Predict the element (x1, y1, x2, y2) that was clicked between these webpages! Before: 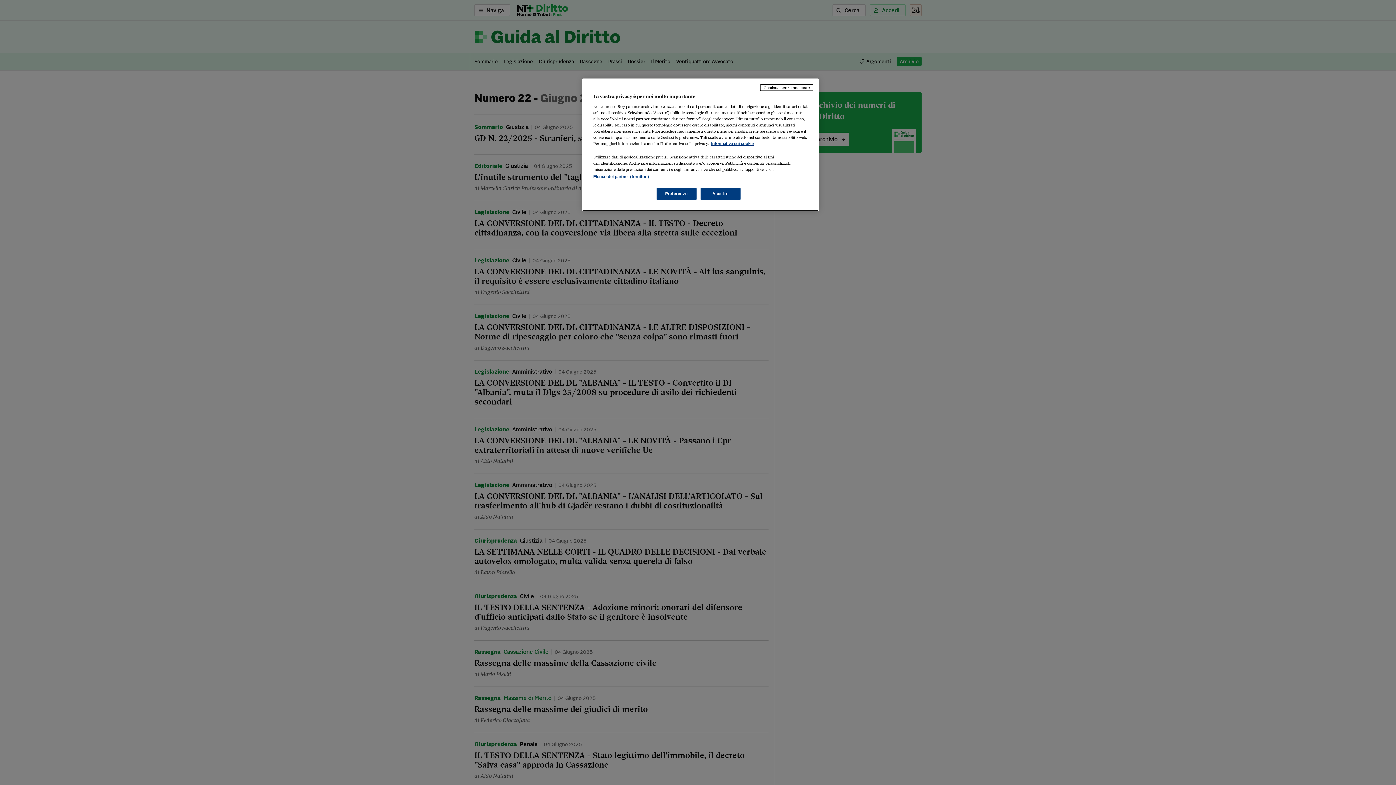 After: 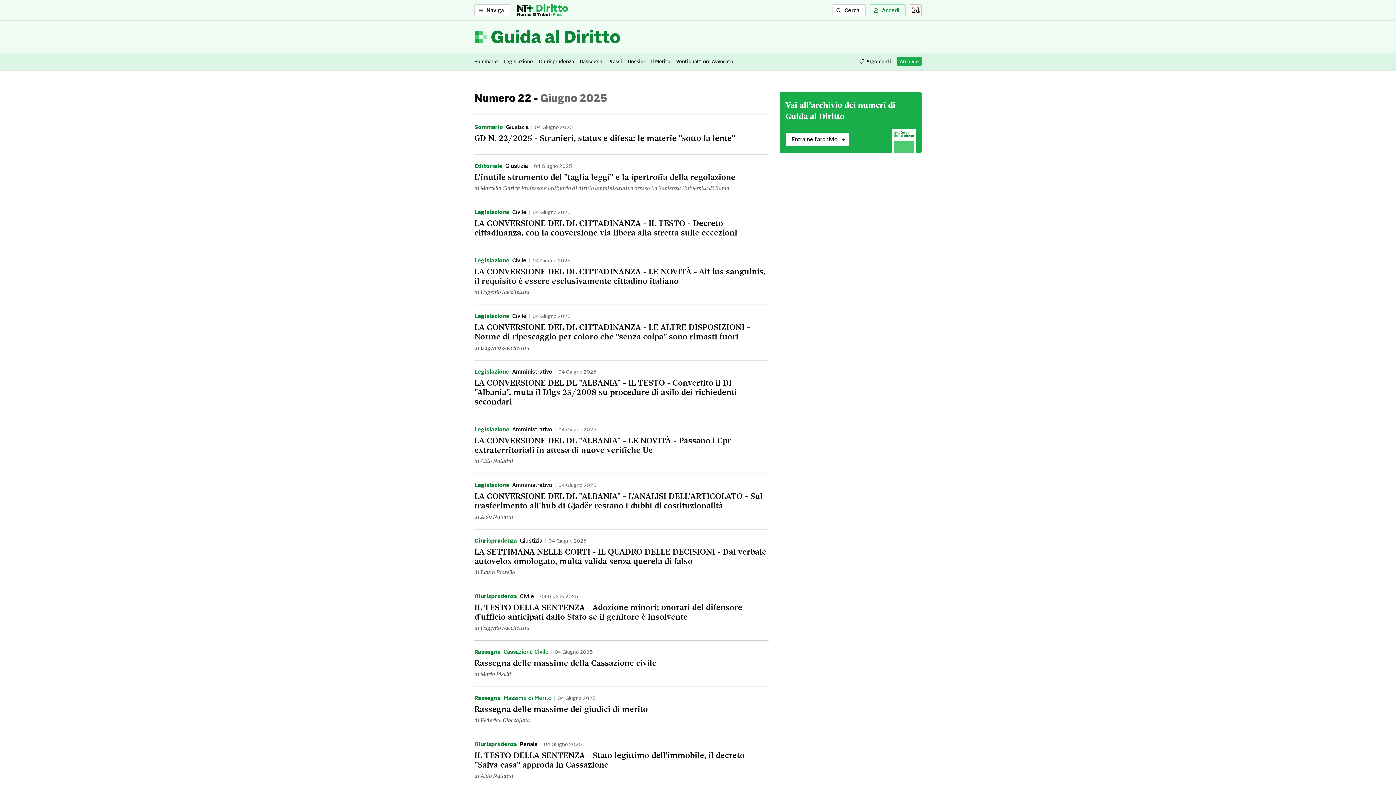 Action: bbox: (700, 188, 740, 200) label: Accetto